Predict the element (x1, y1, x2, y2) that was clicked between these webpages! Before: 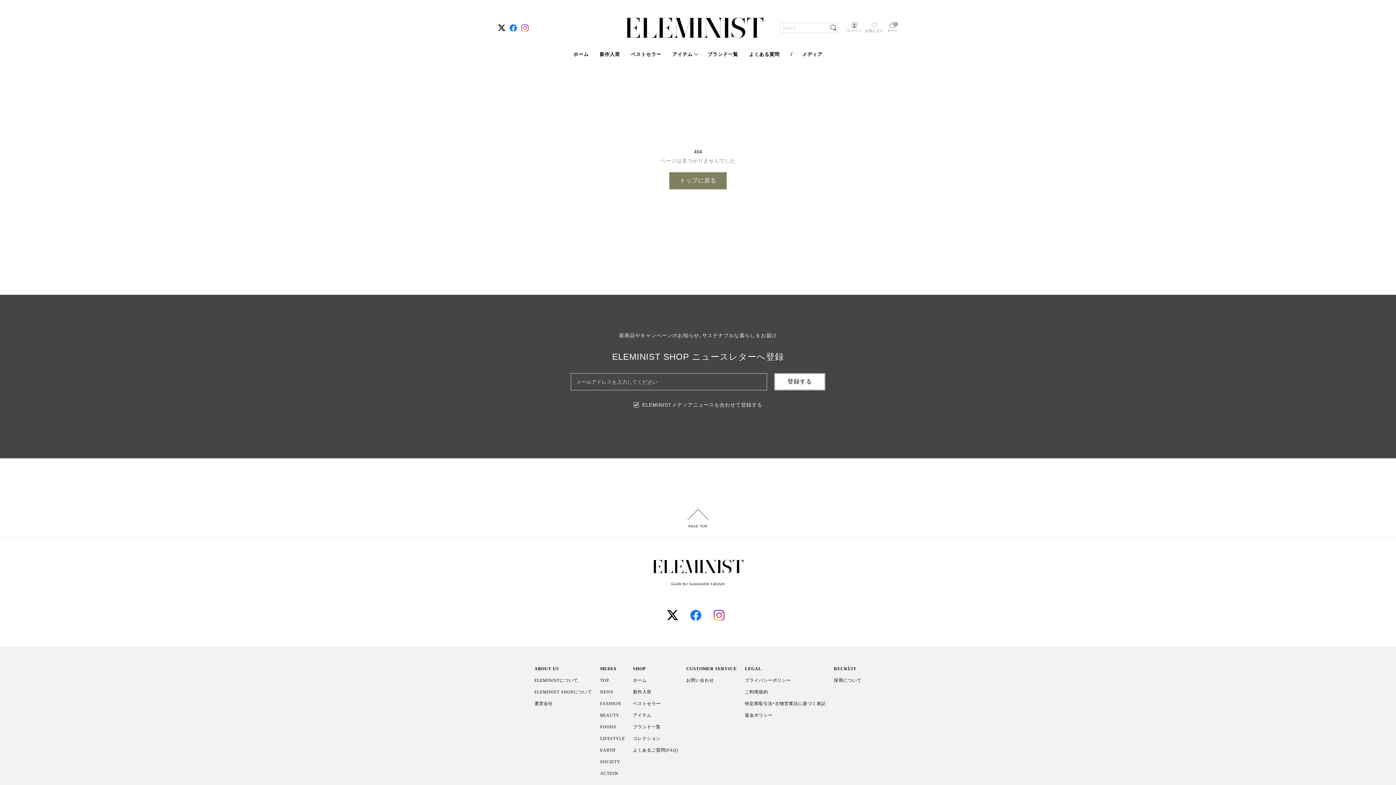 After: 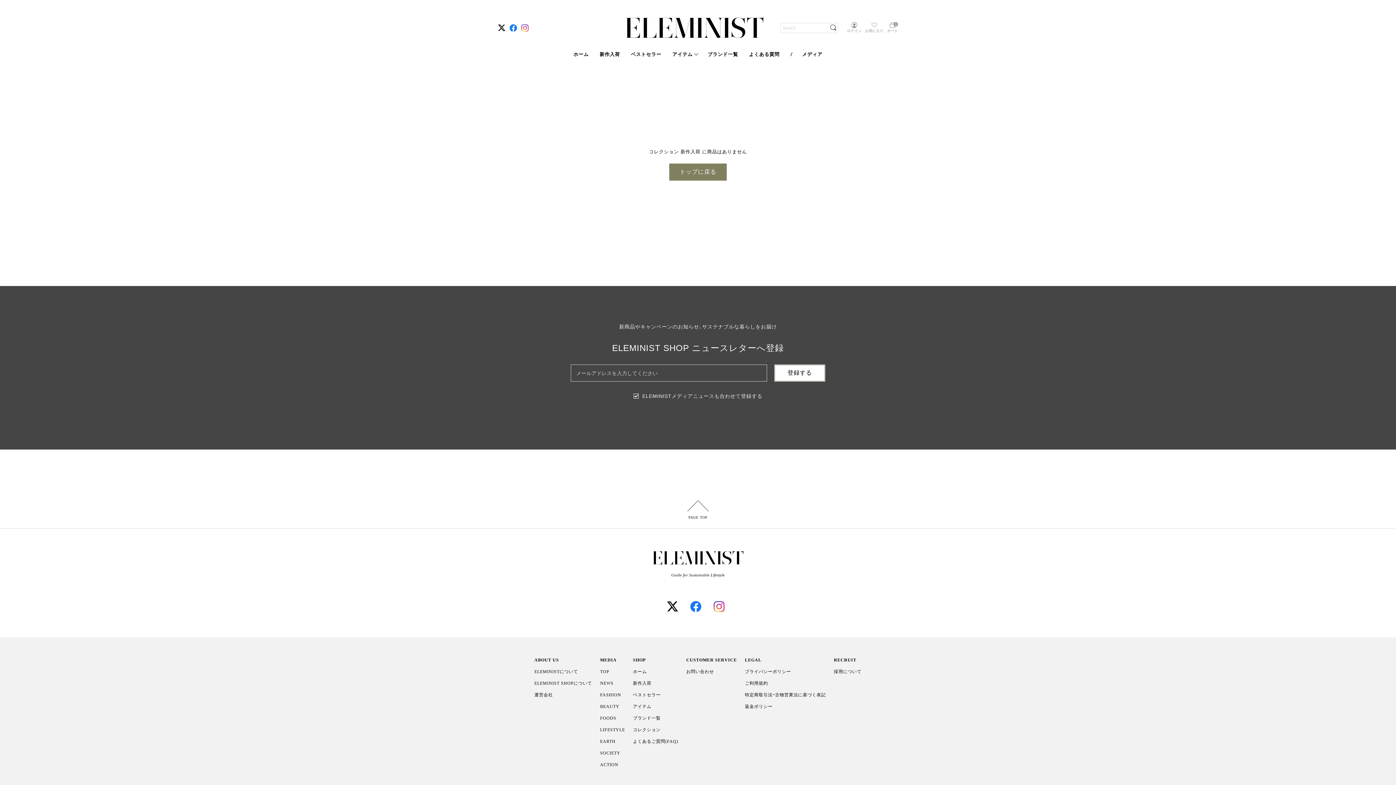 Action: label: 新作入荷 bbox: (633, 688, 678, 696)